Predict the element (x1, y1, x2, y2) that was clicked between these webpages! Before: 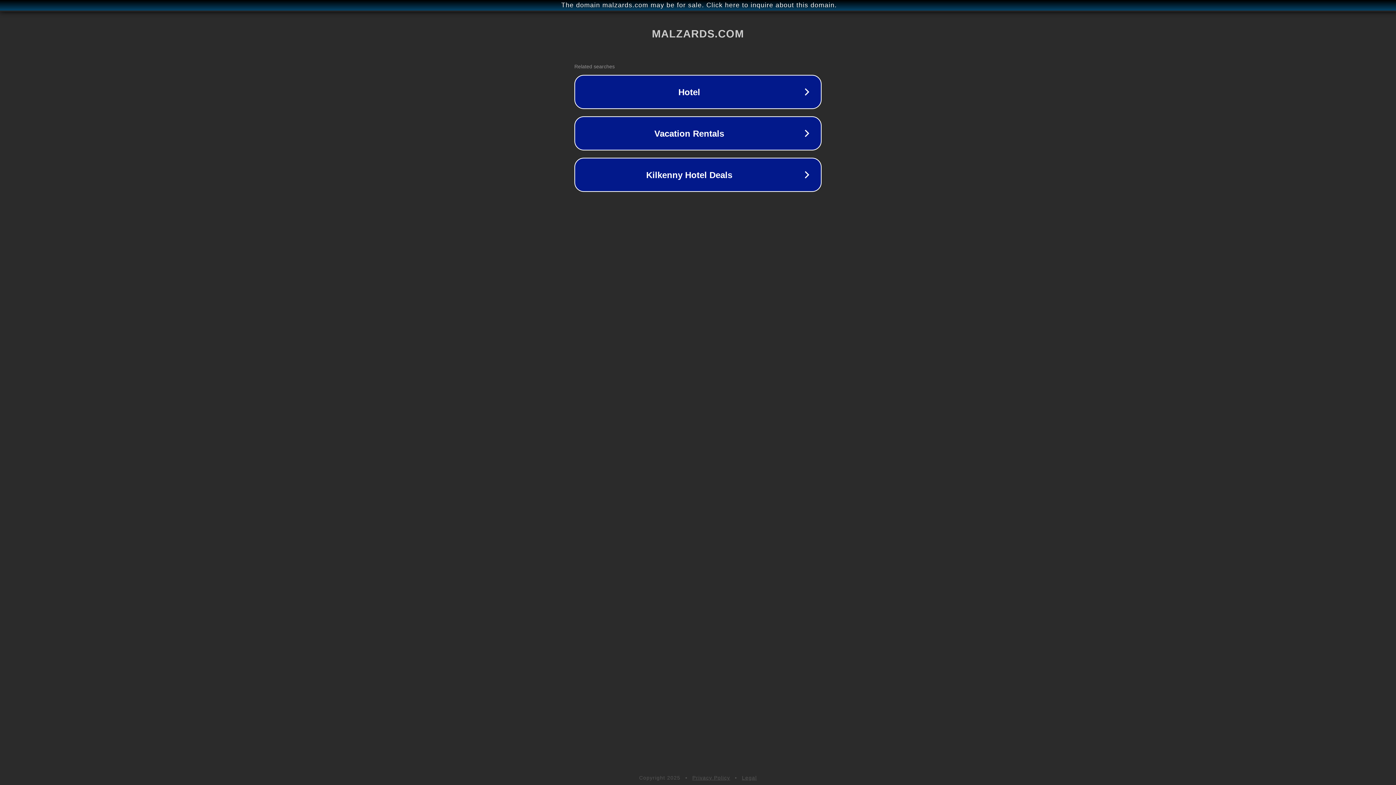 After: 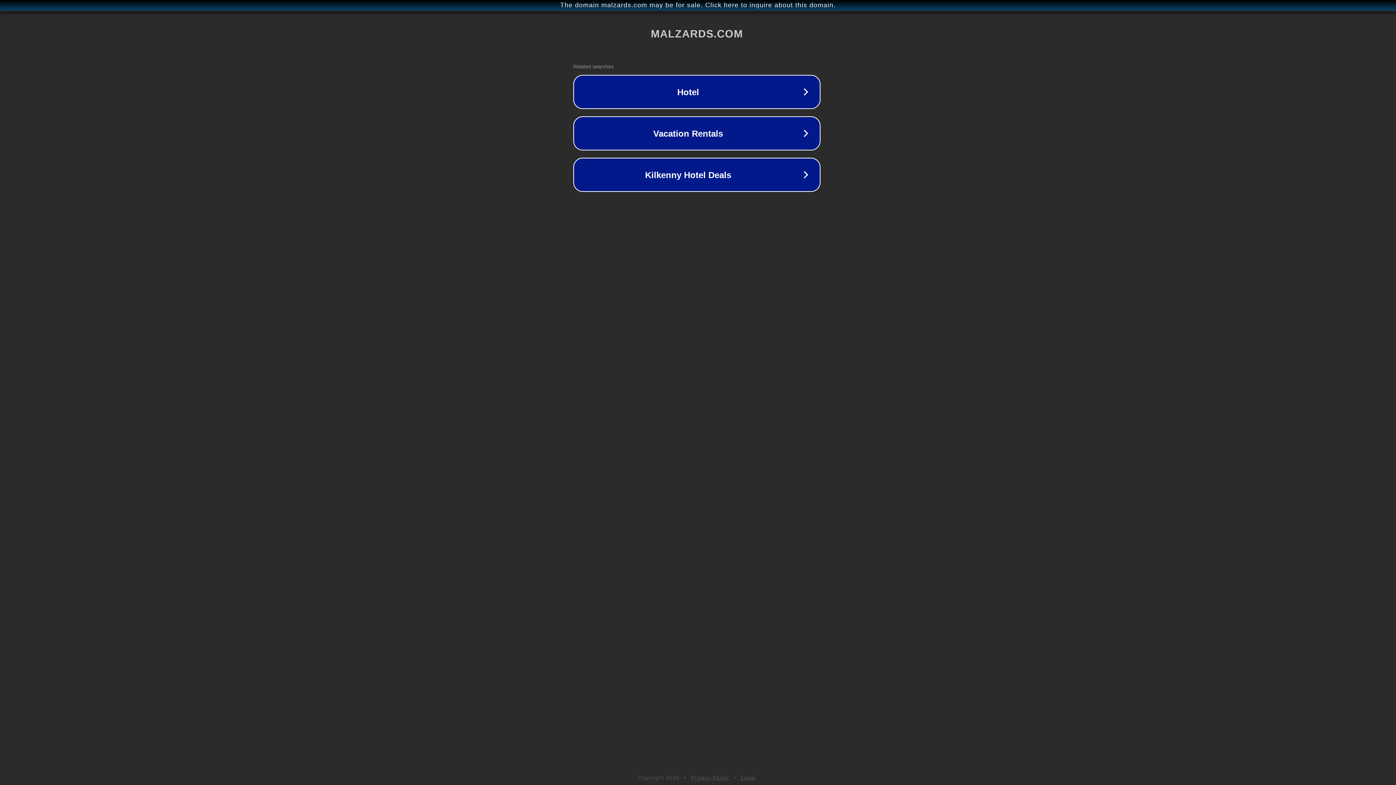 Action: label: The domain malzards.com may be for sale. Click here to inquire about this domain. bbox: (1, 1, 1397, 9)